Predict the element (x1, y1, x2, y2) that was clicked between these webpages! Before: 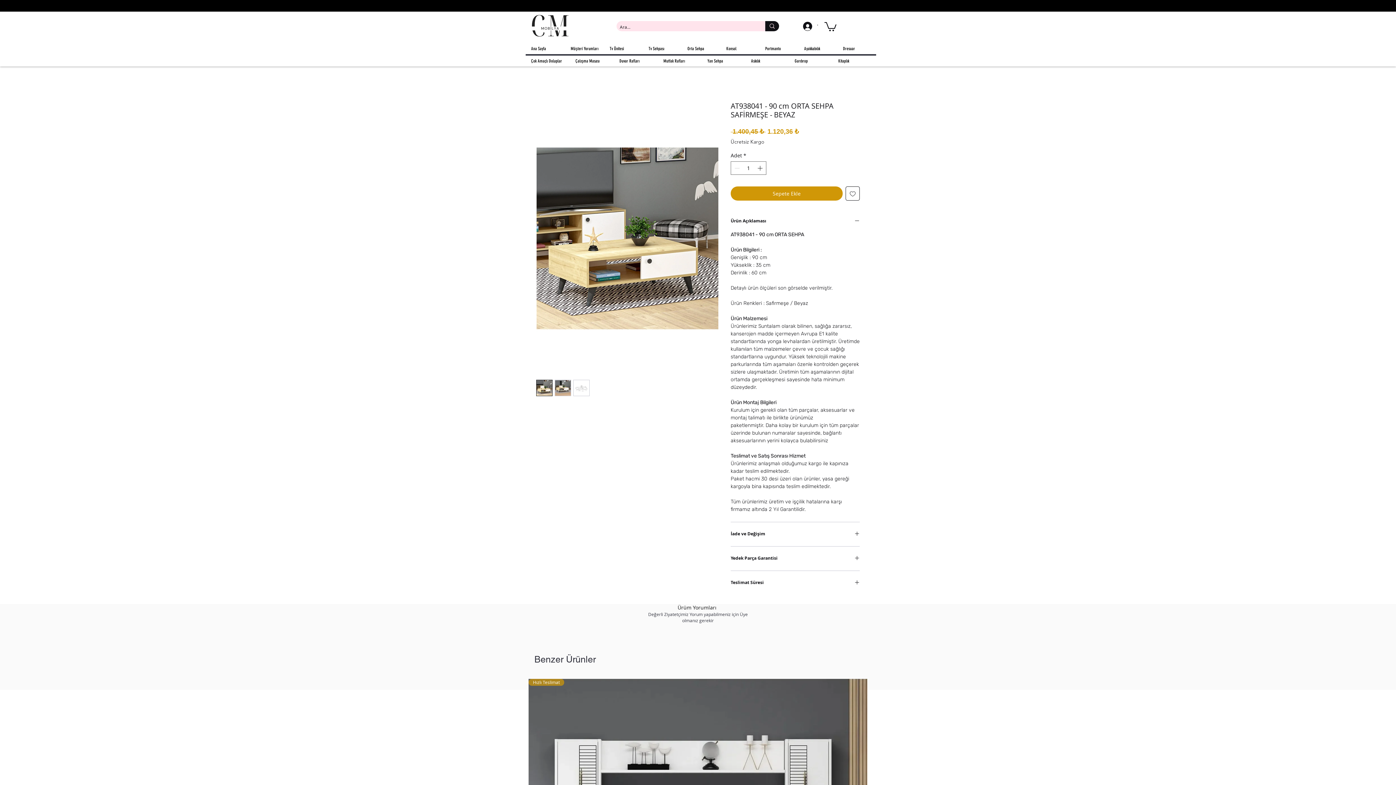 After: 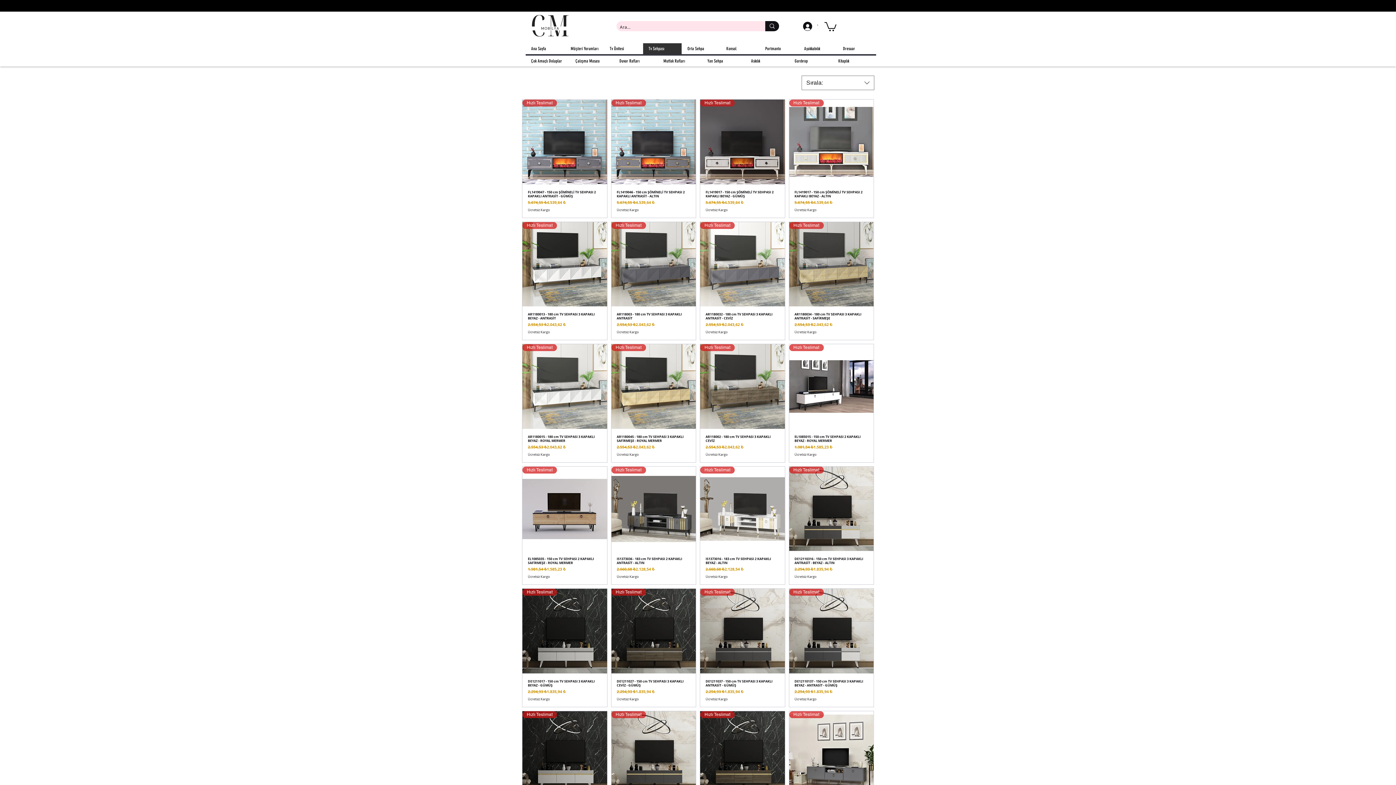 Action: bbox: (701, 55, 745, 66) label: Yan Sehpa